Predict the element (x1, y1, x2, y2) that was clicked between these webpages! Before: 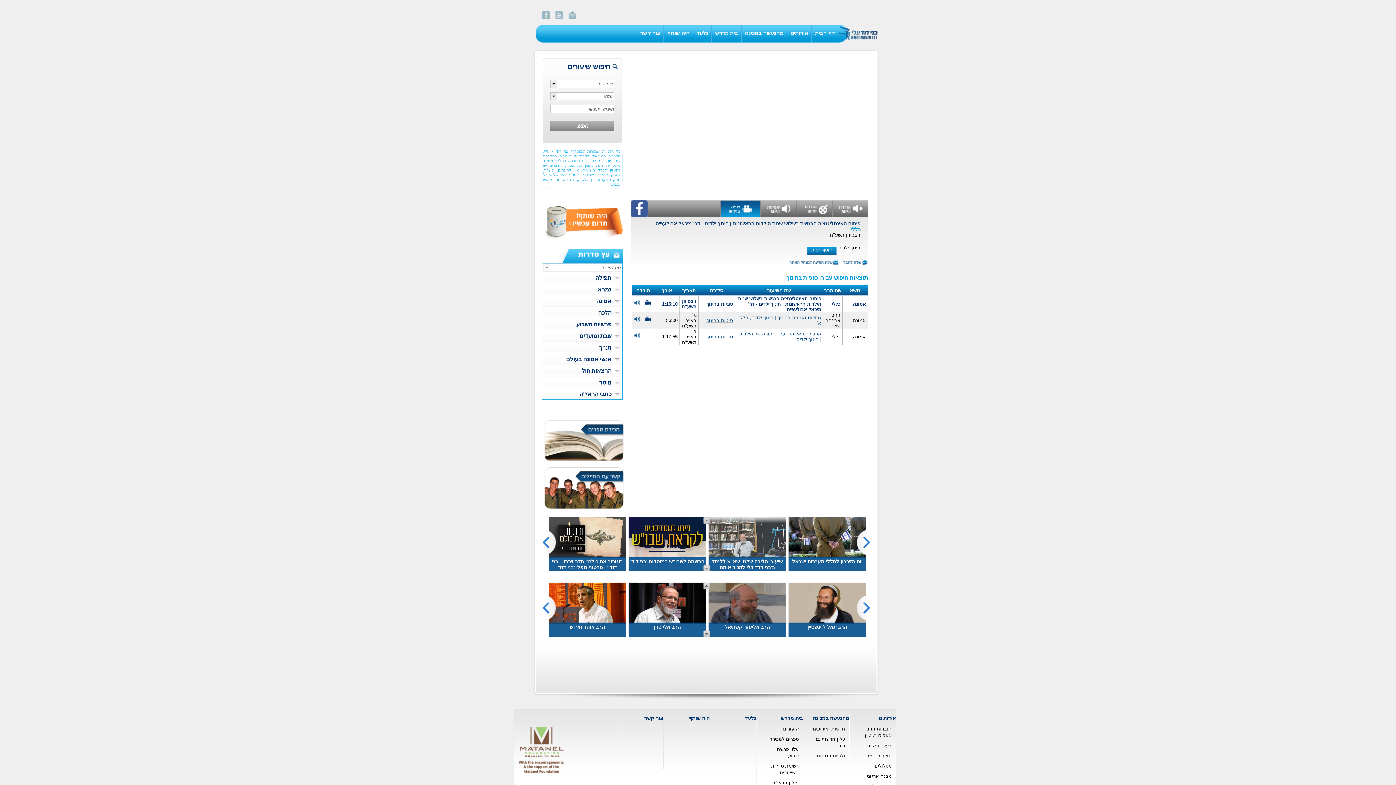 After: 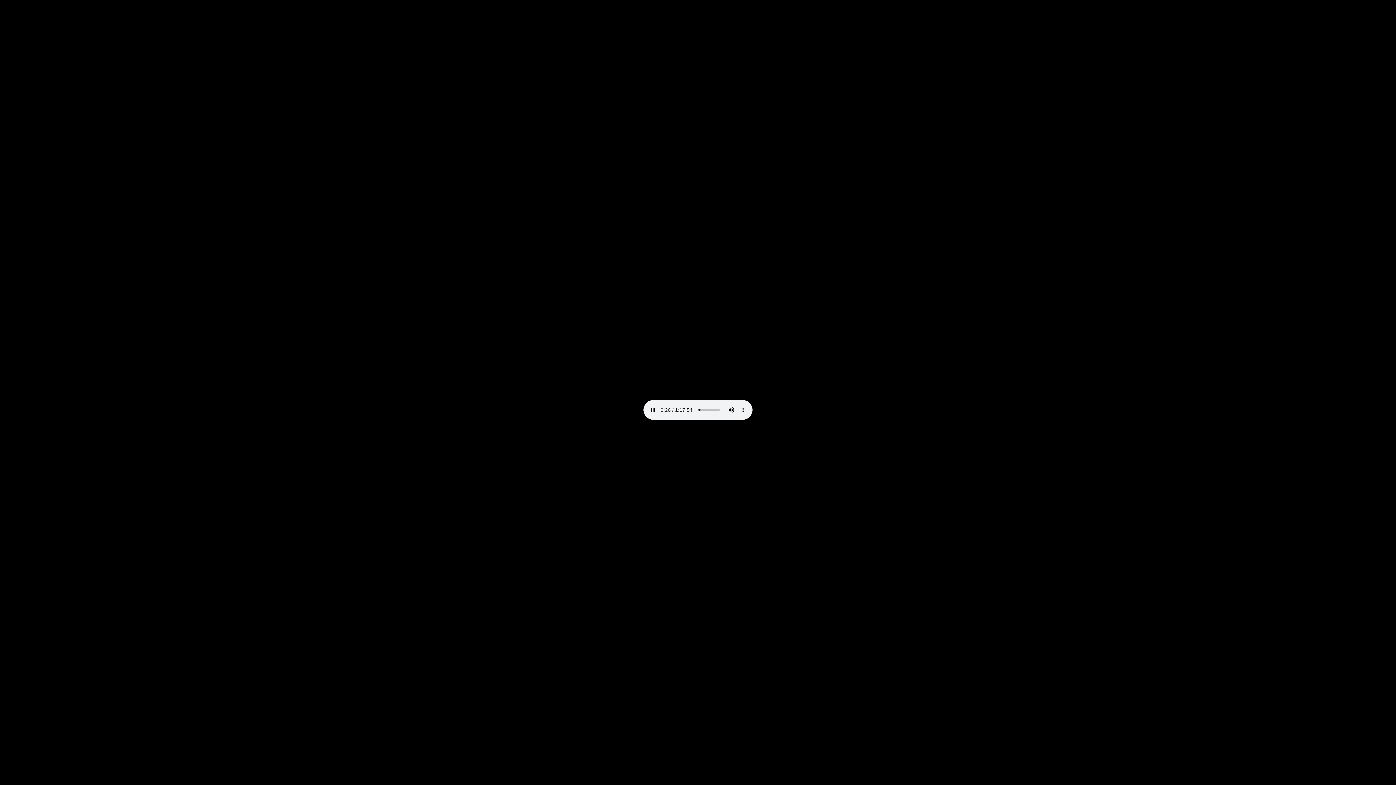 Action: bbox: (634, 333, 641, 340)